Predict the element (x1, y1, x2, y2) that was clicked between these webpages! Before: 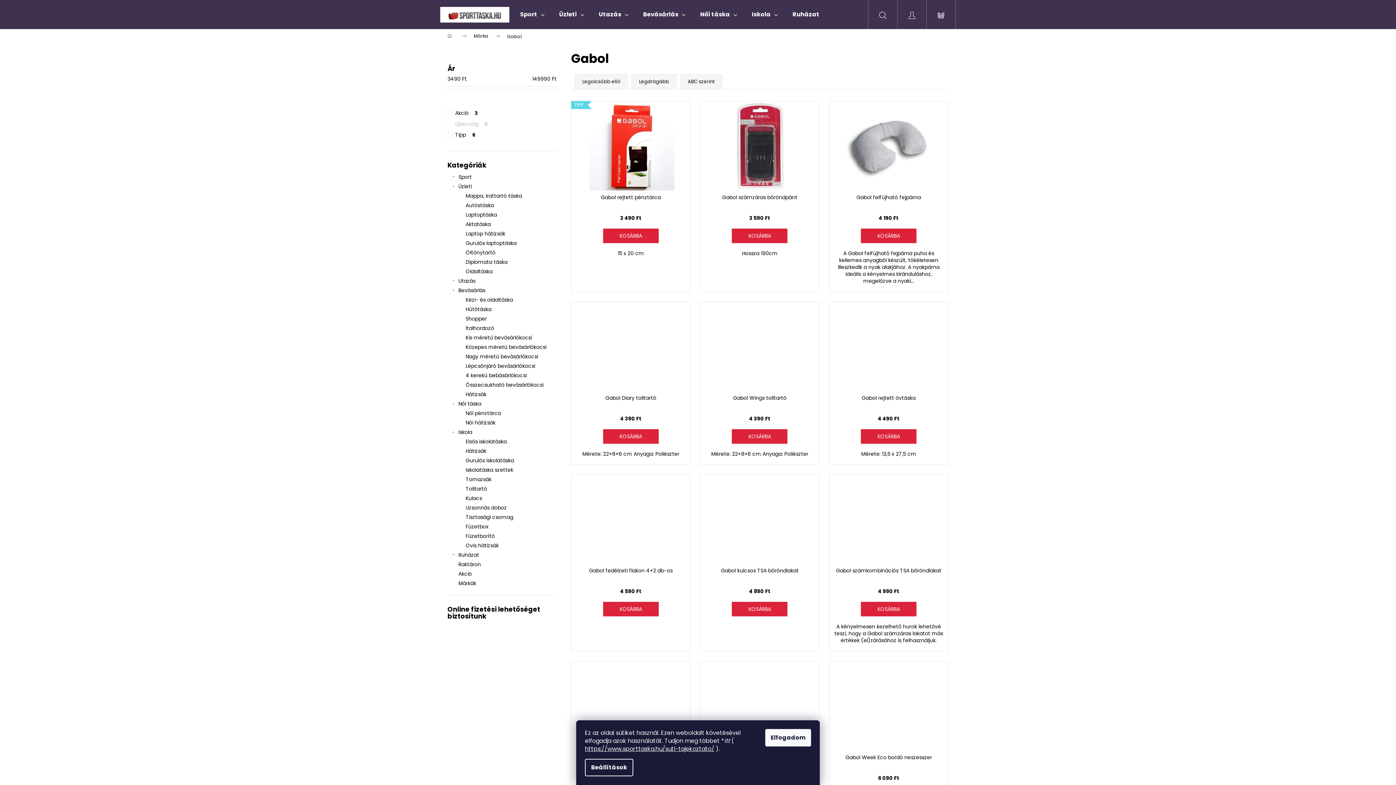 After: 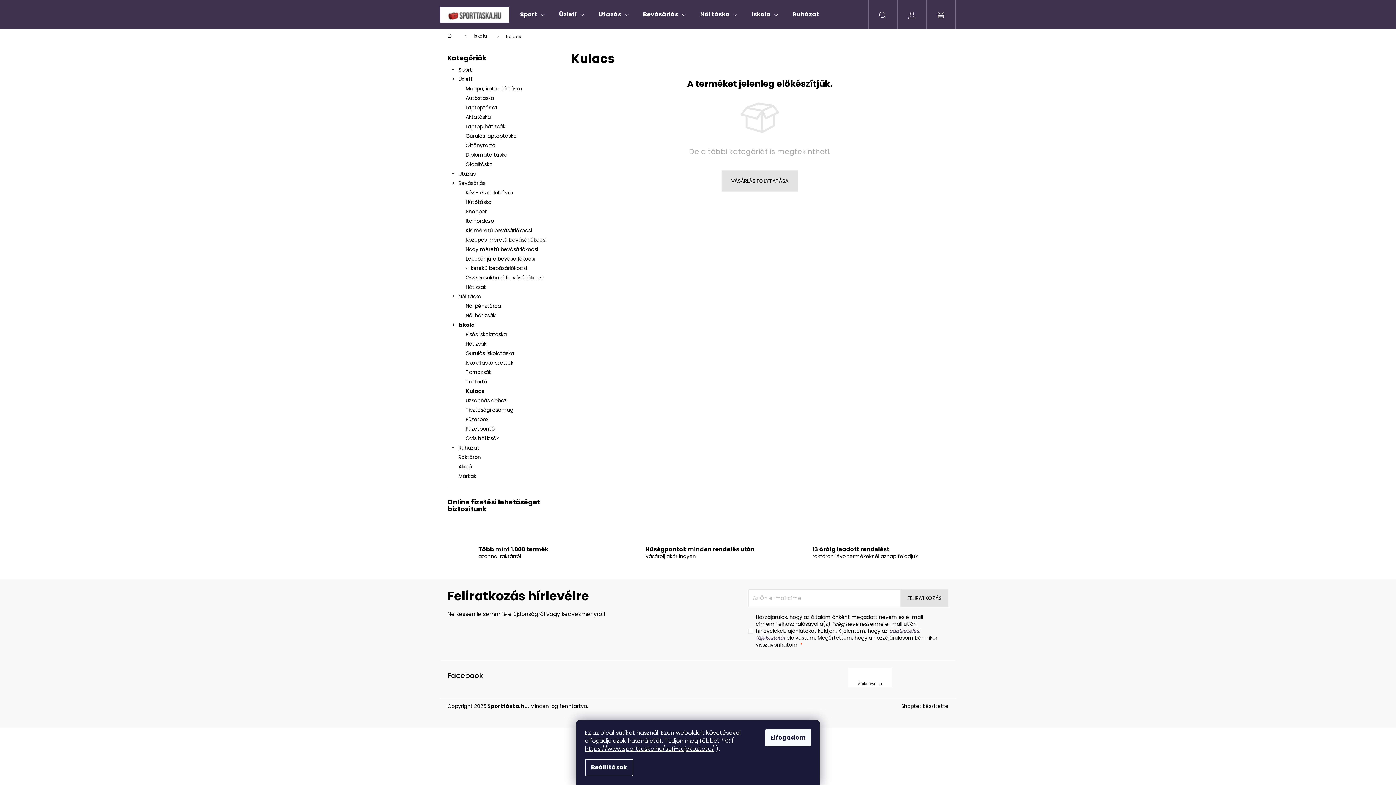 Action: label: Kulacs bbox: (447, 493, 556, 503)